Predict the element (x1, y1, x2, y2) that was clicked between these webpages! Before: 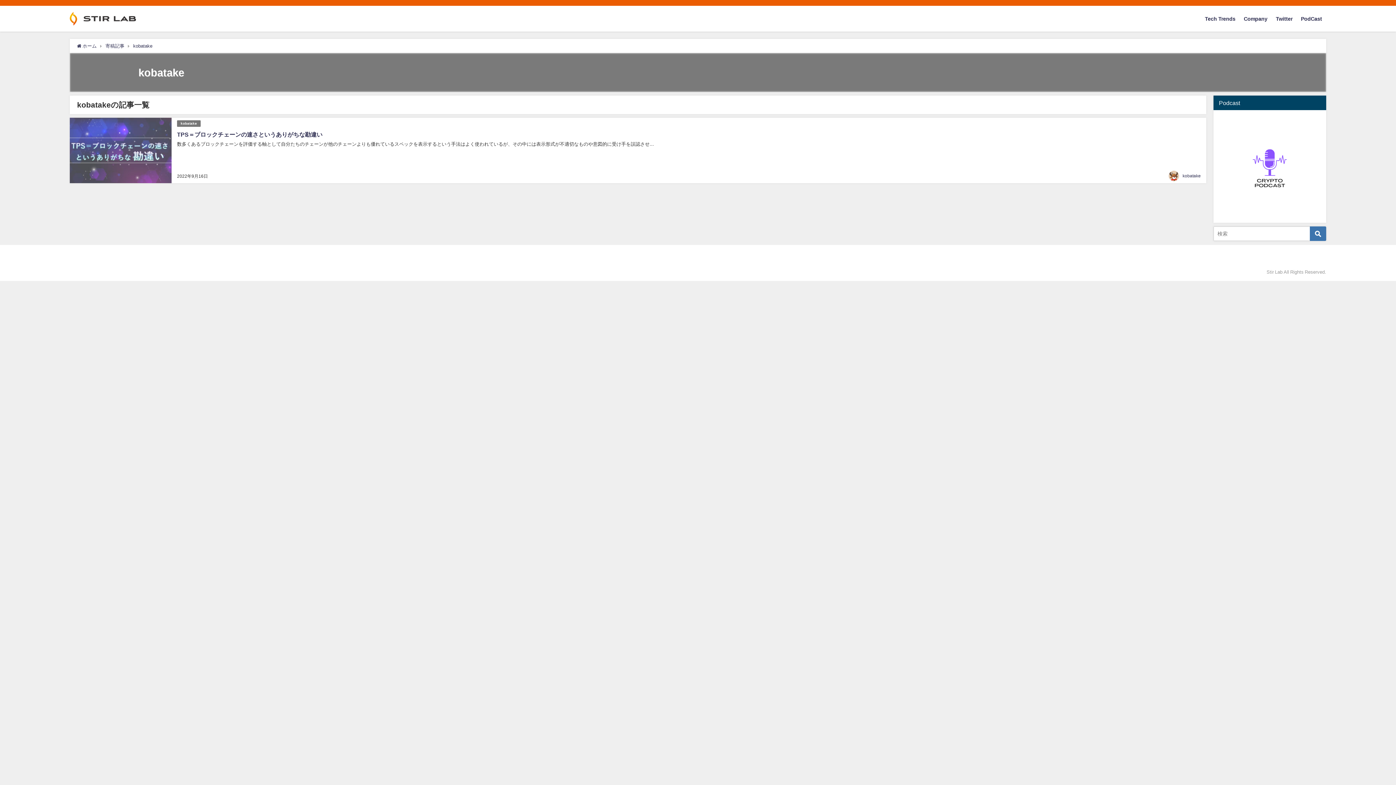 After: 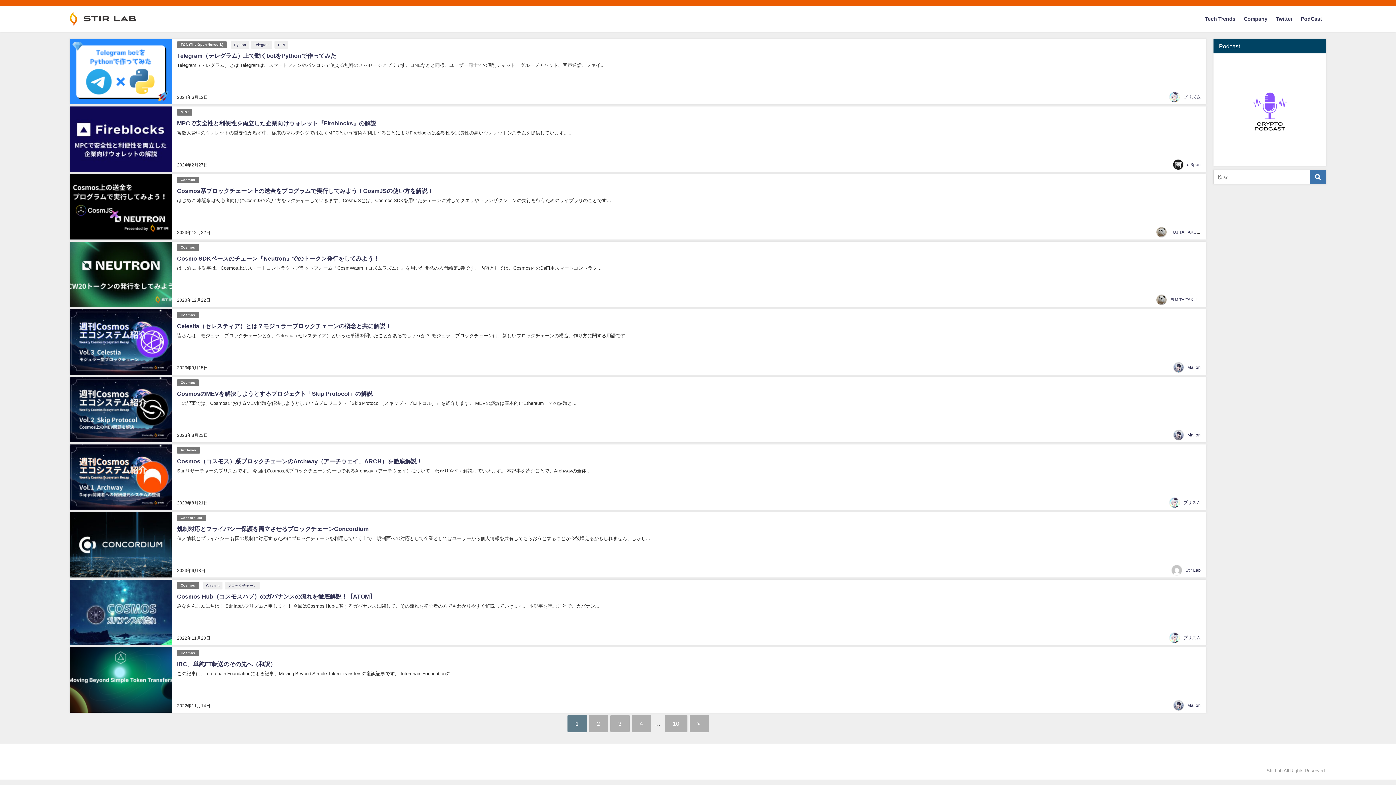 Action: bbox: (69, 5, 135, 31)